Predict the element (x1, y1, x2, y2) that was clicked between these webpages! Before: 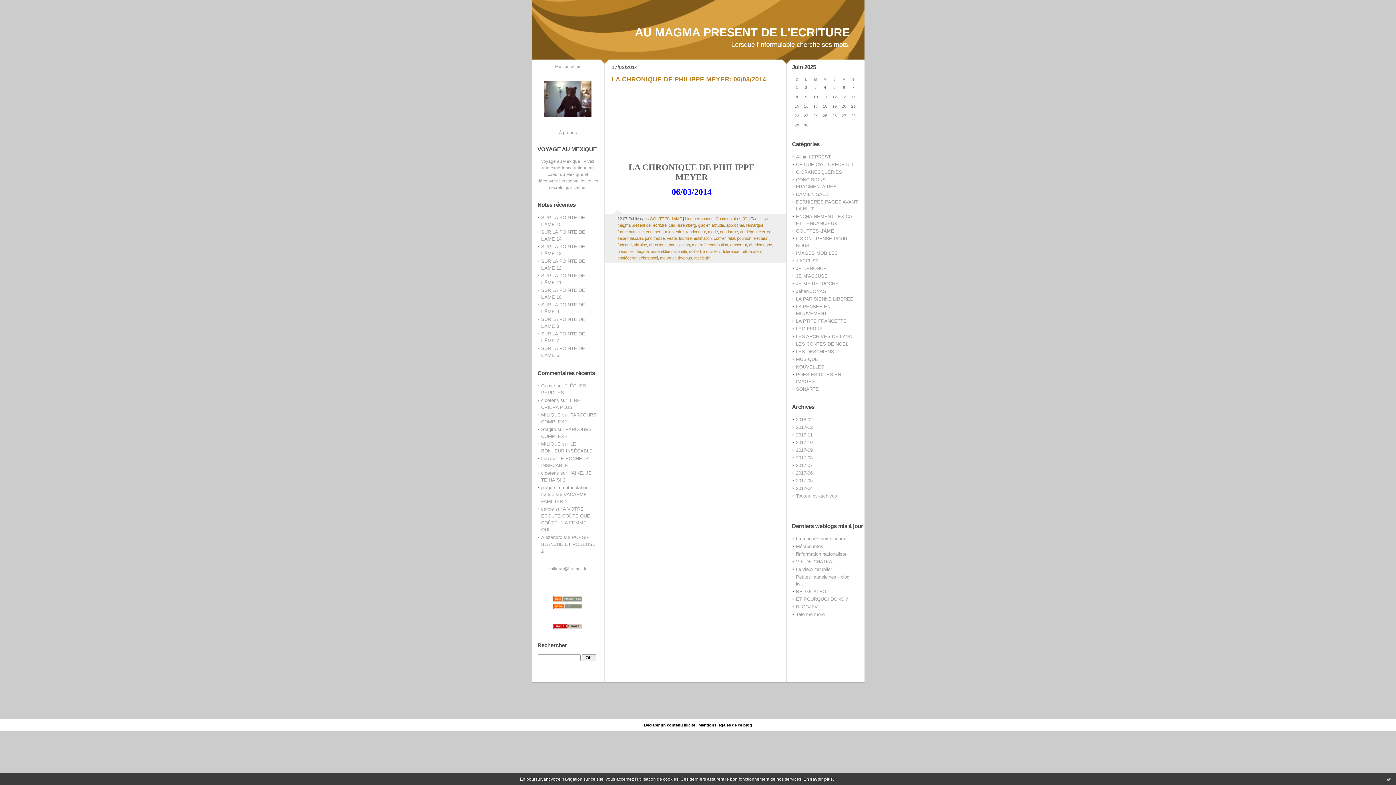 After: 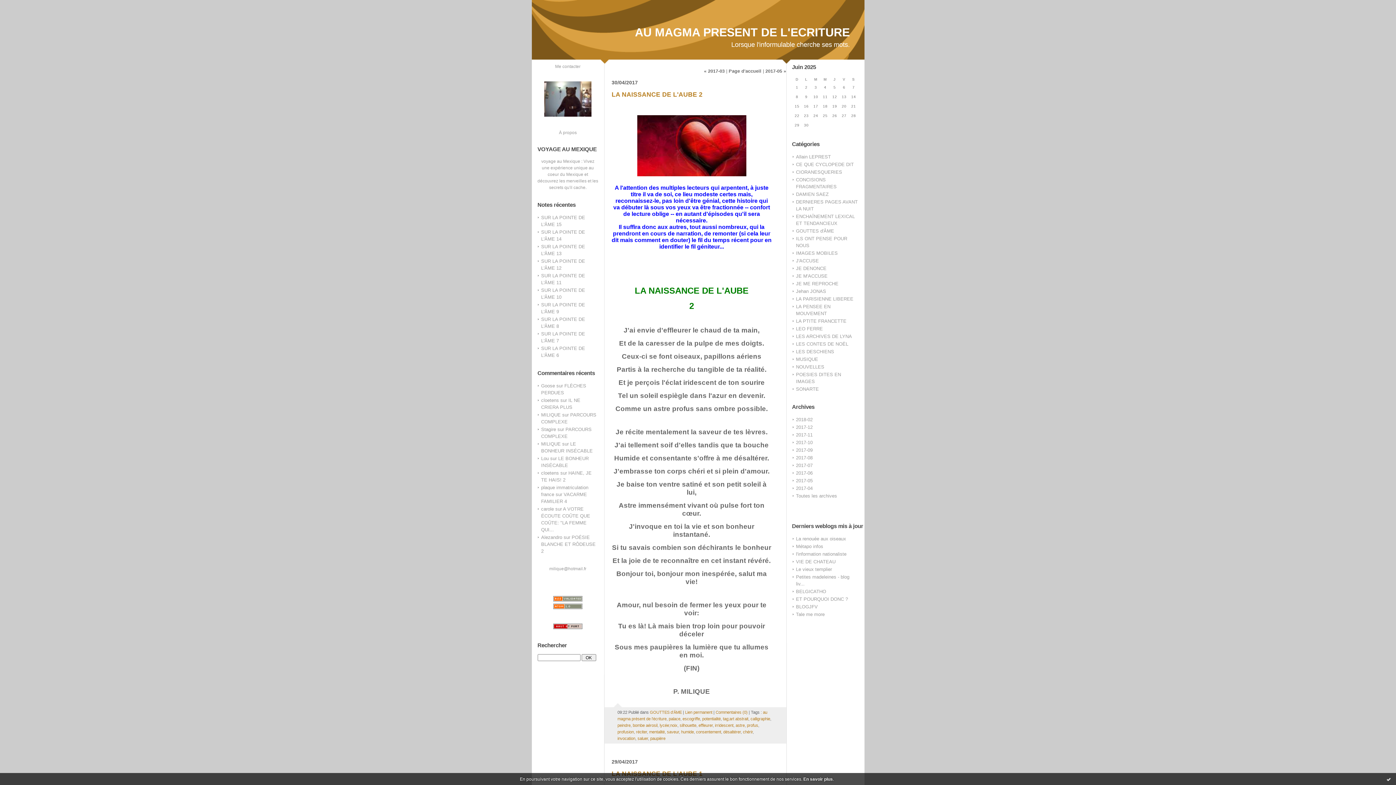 Action: bbox: (796, 485, 812, 491) label: 2017-04